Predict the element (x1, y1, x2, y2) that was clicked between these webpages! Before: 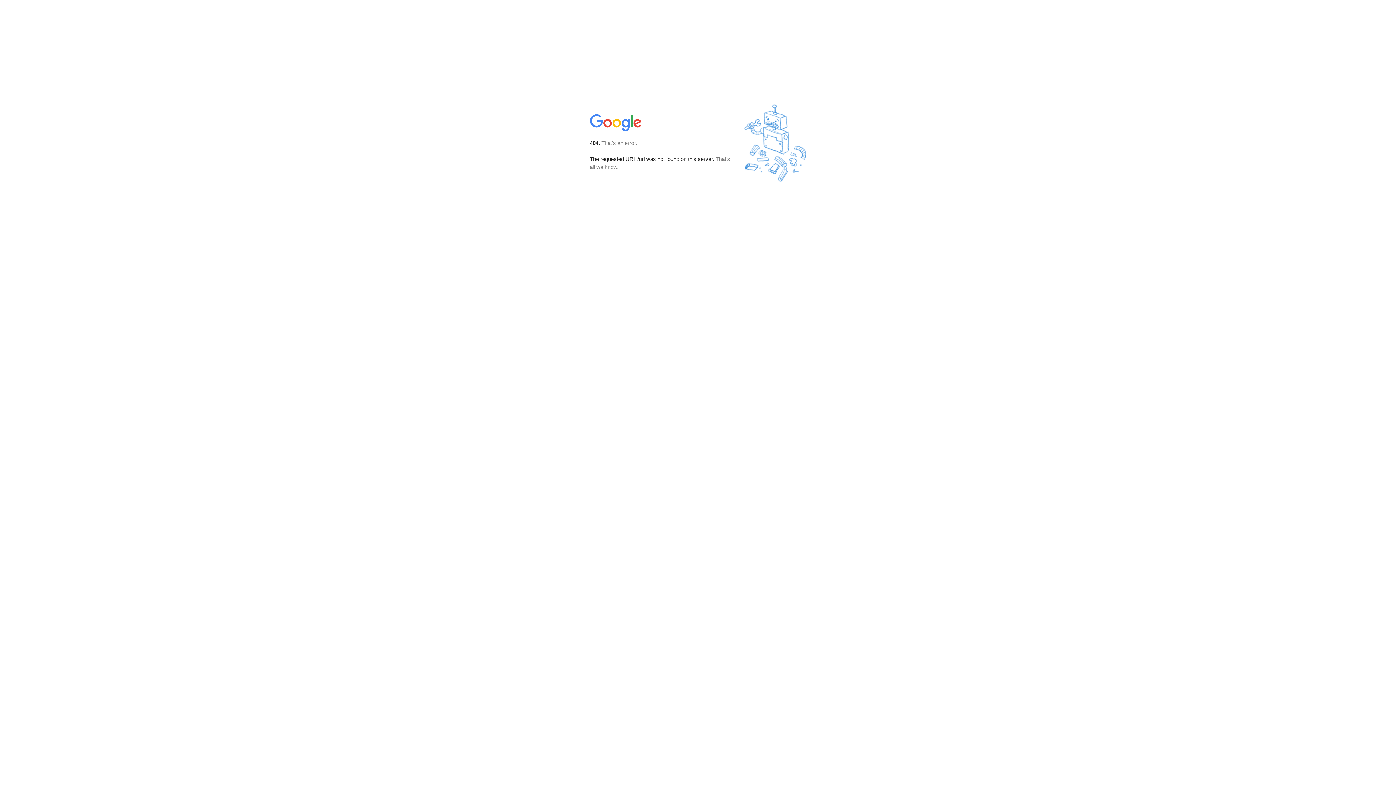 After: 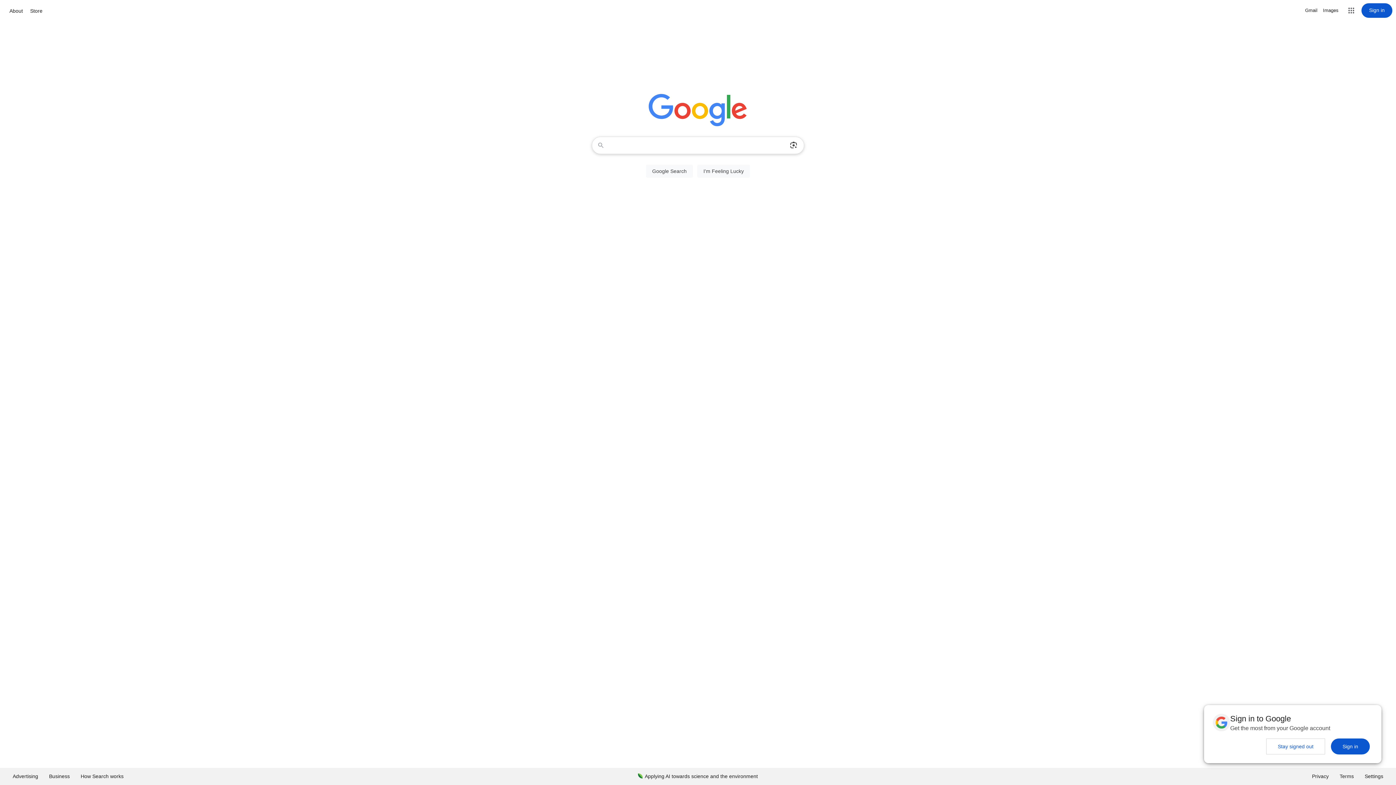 Action: bbox: (590, 127, 642, 134)